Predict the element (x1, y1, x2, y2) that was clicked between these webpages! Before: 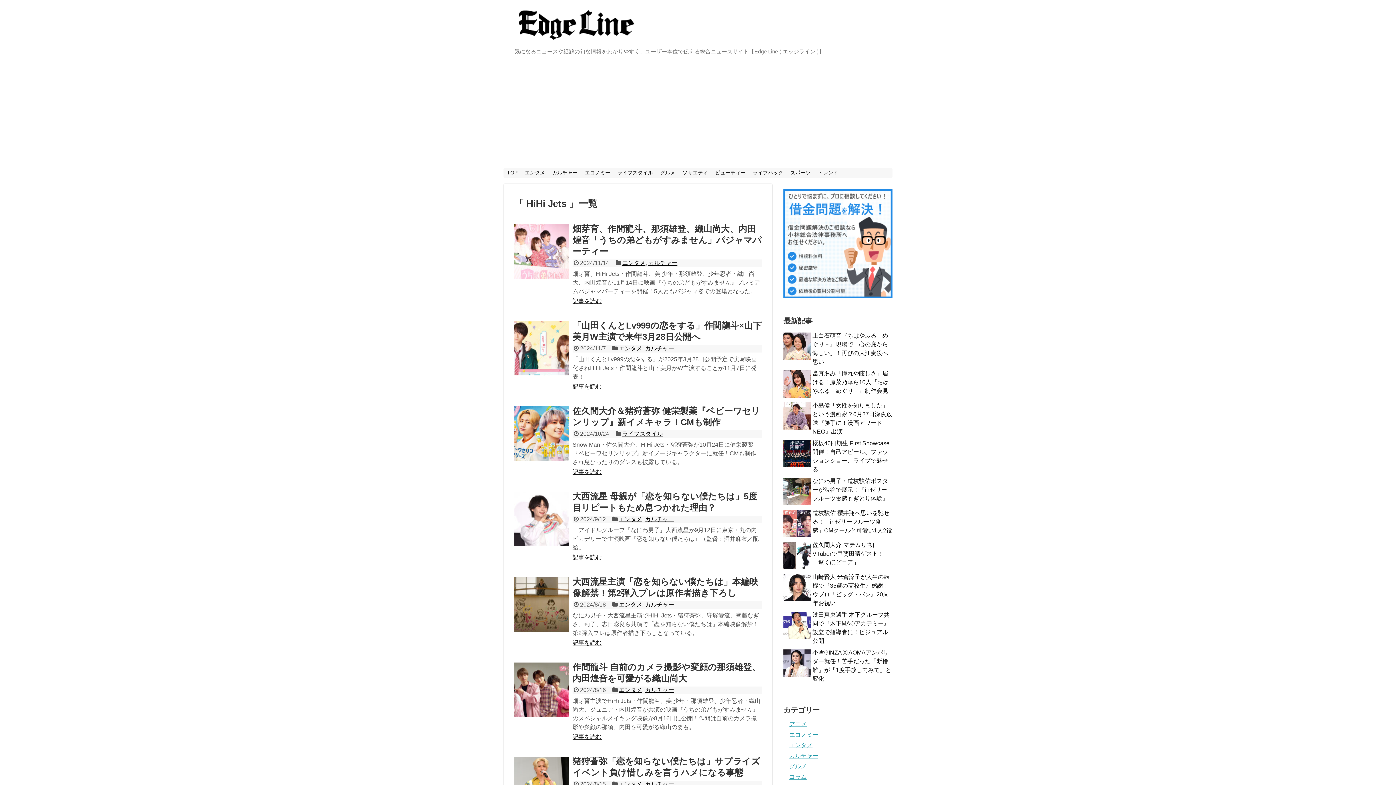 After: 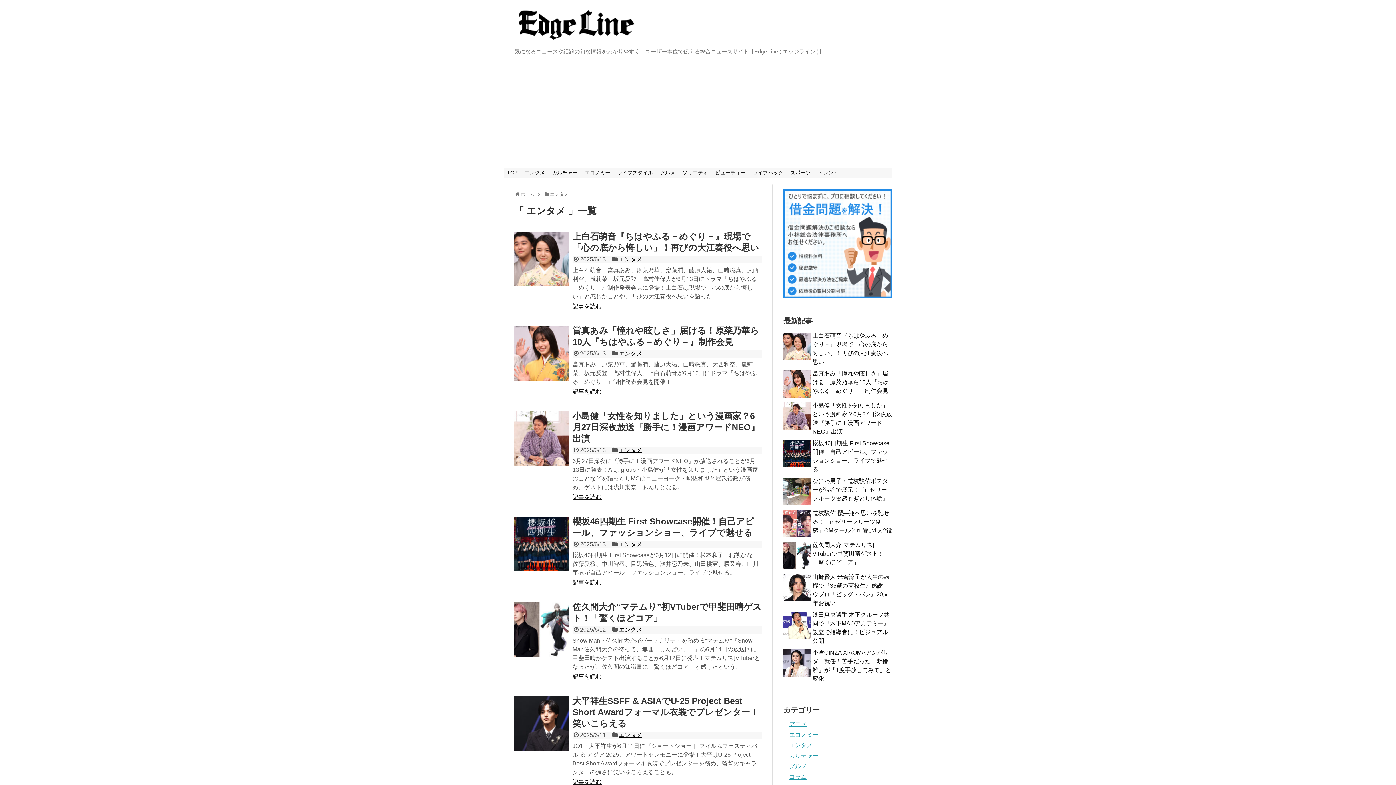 Action: bbox: (622, 260, 645, 266) label: エンタメ